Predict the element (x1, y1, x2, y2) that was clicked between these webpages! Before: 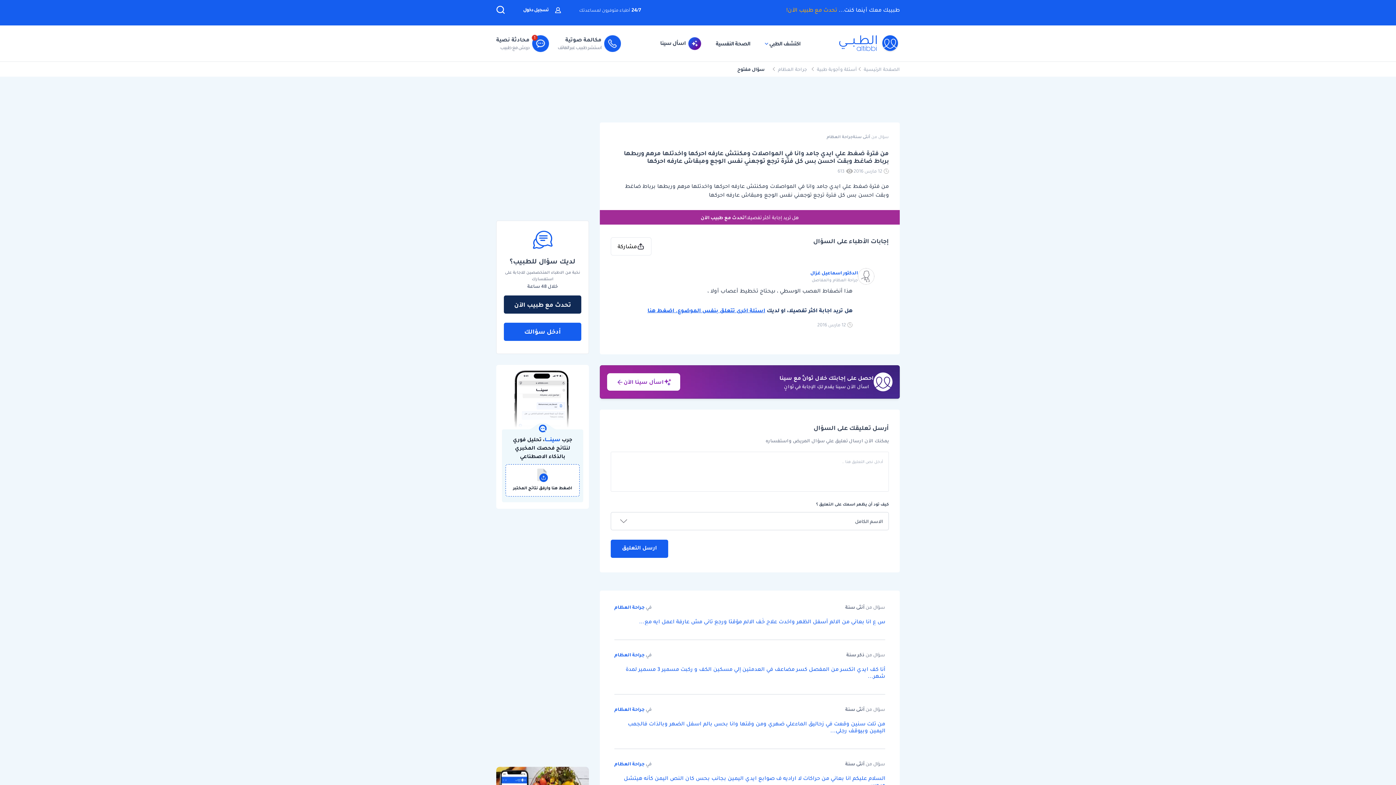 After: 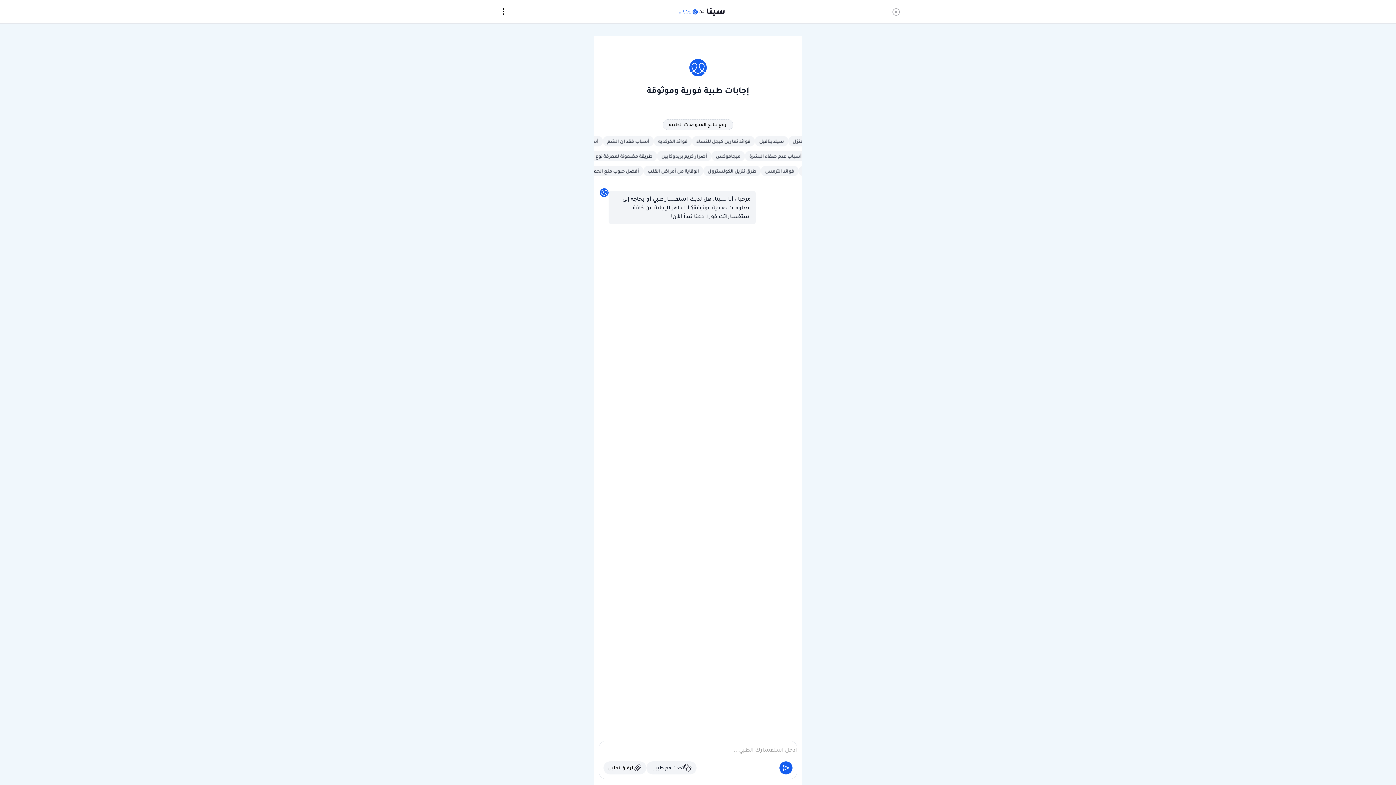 Action: bbox: (607, 373, 680, 390) label: اسأل سينا الآن